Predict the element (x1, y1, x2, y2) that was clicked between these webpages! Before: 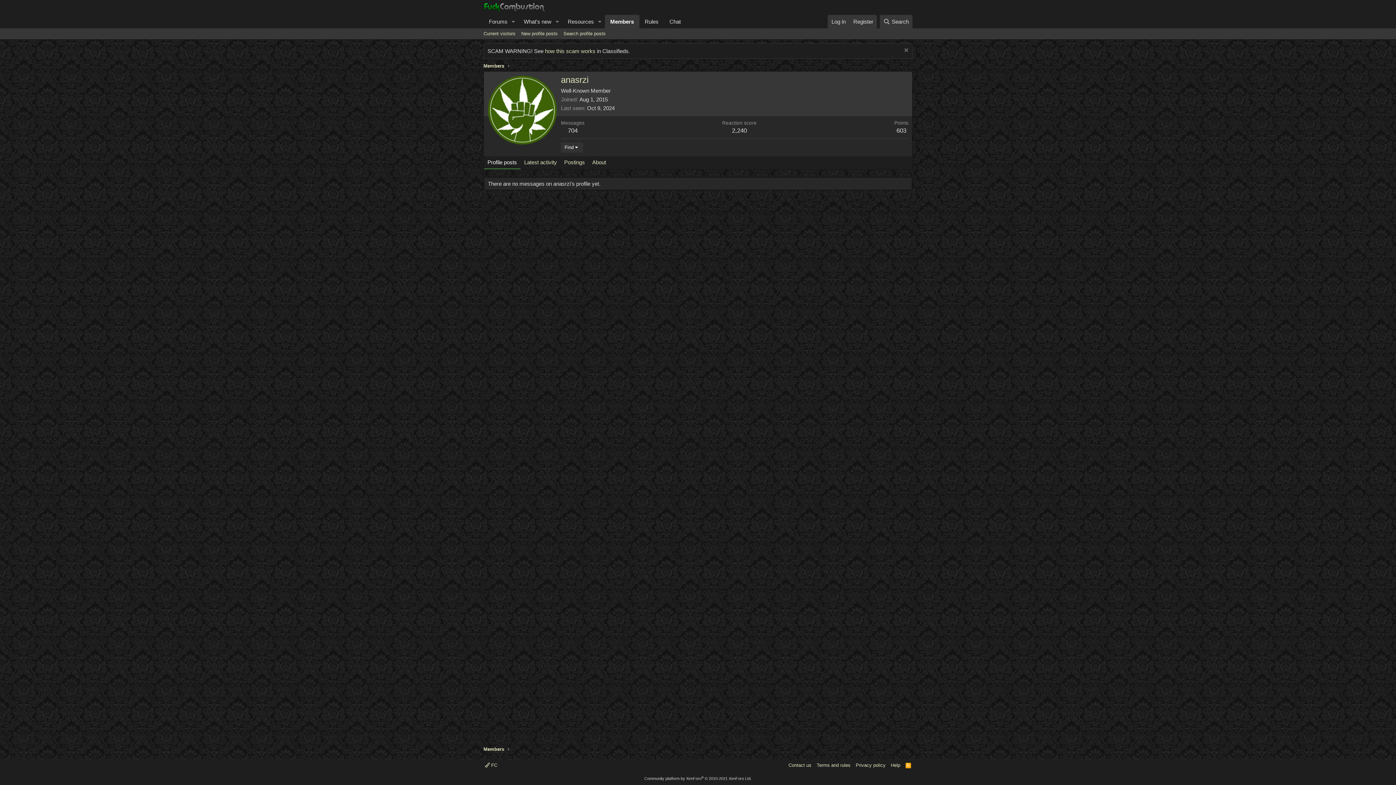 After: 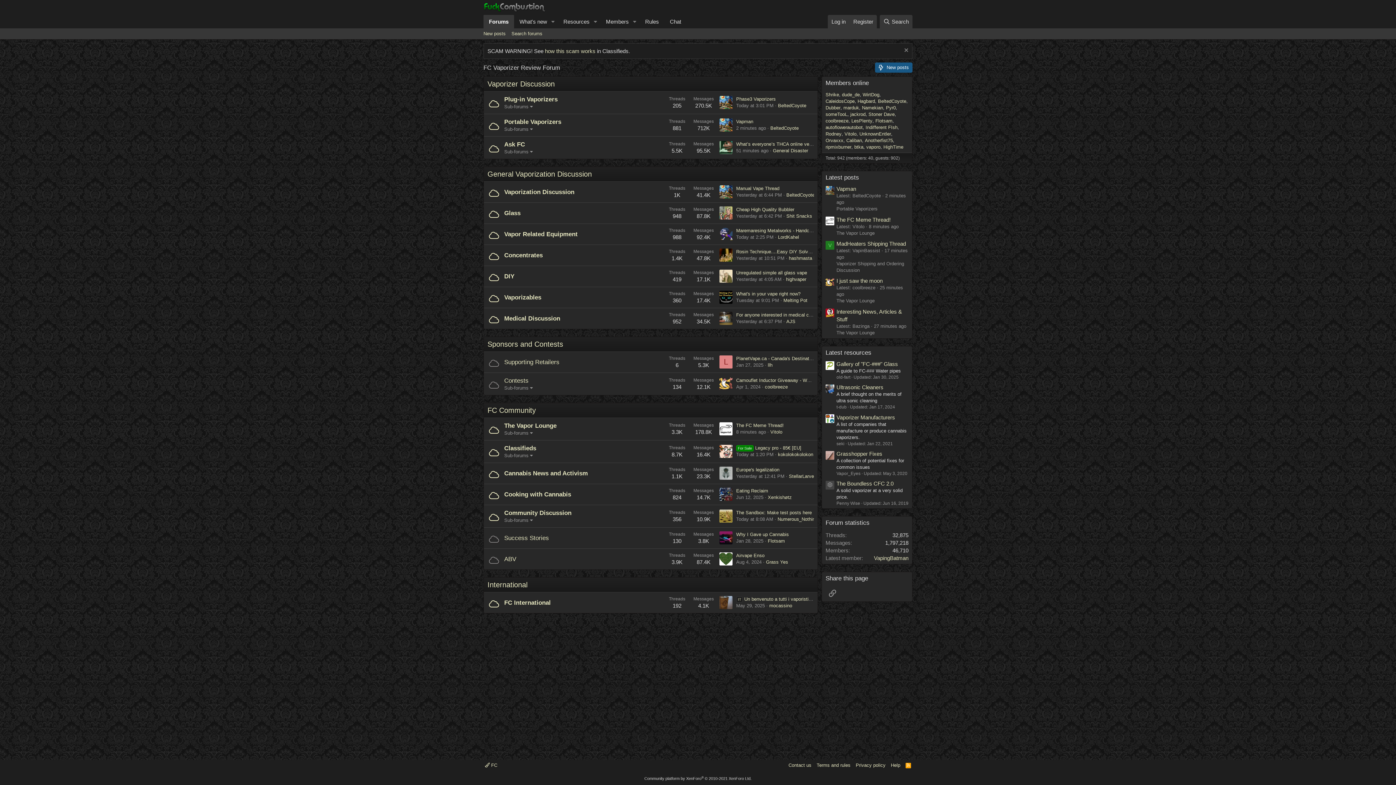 Action: bbox: (483, 14, 508, 28) label: Forums